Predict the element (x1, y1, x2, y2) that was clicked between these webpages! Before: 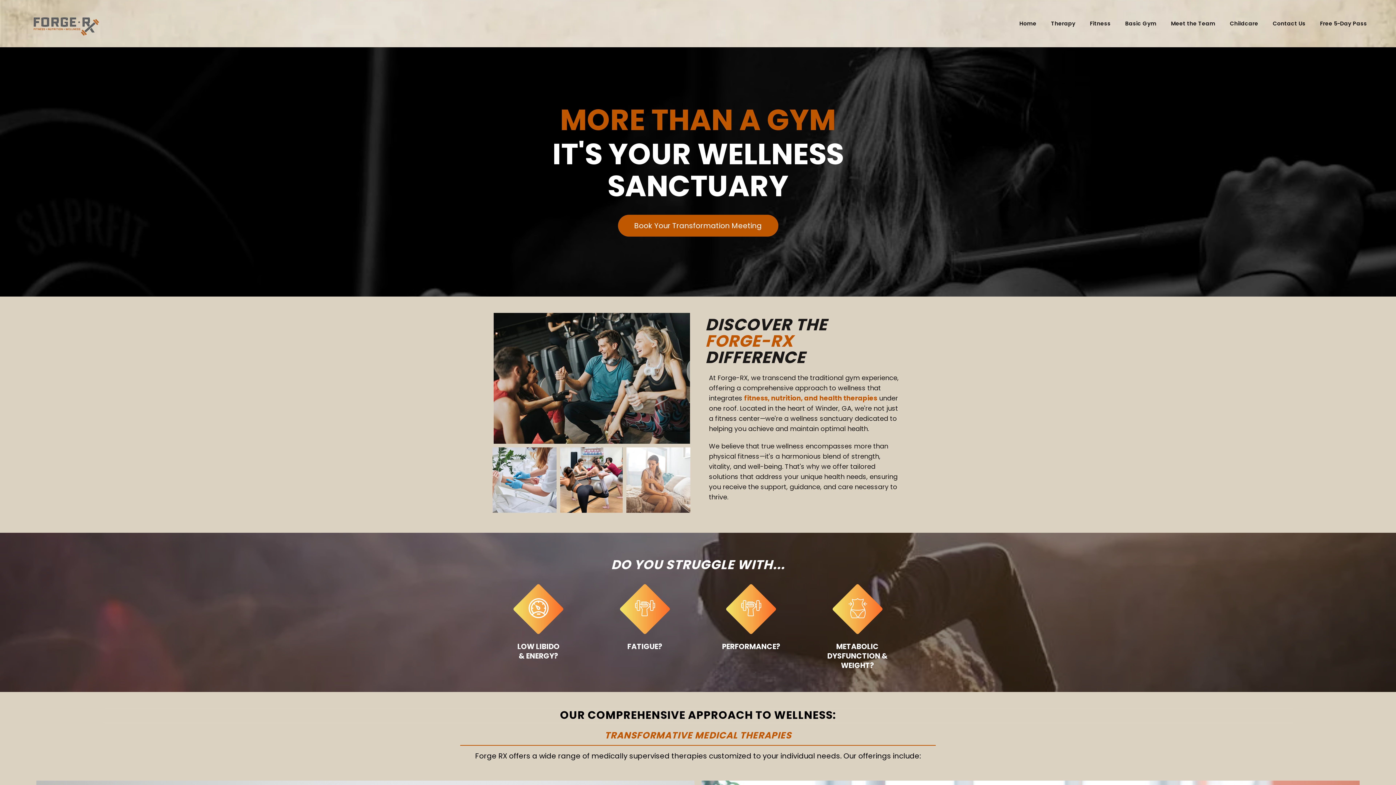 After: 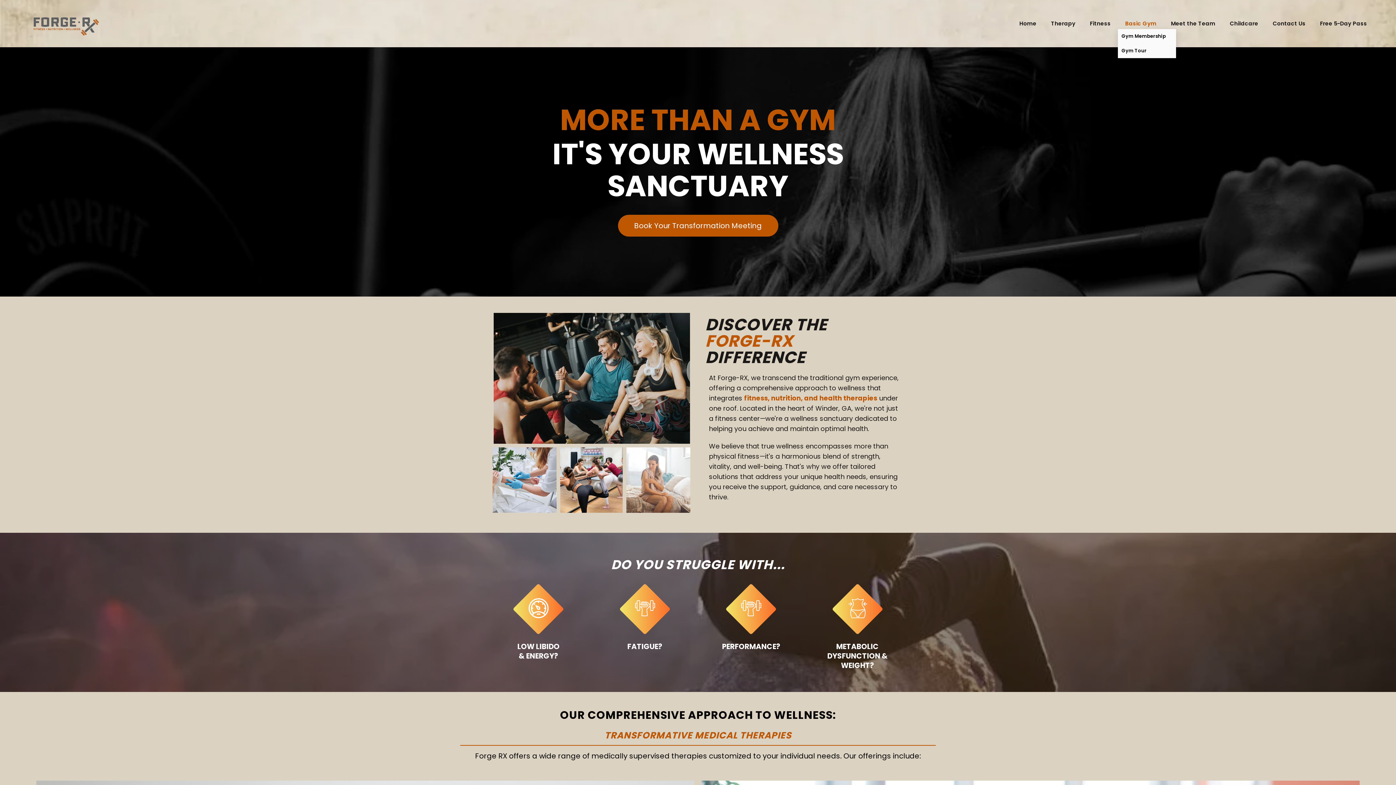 Action: label: Basic Gym bbox: (1118, 18, 1164, 29)